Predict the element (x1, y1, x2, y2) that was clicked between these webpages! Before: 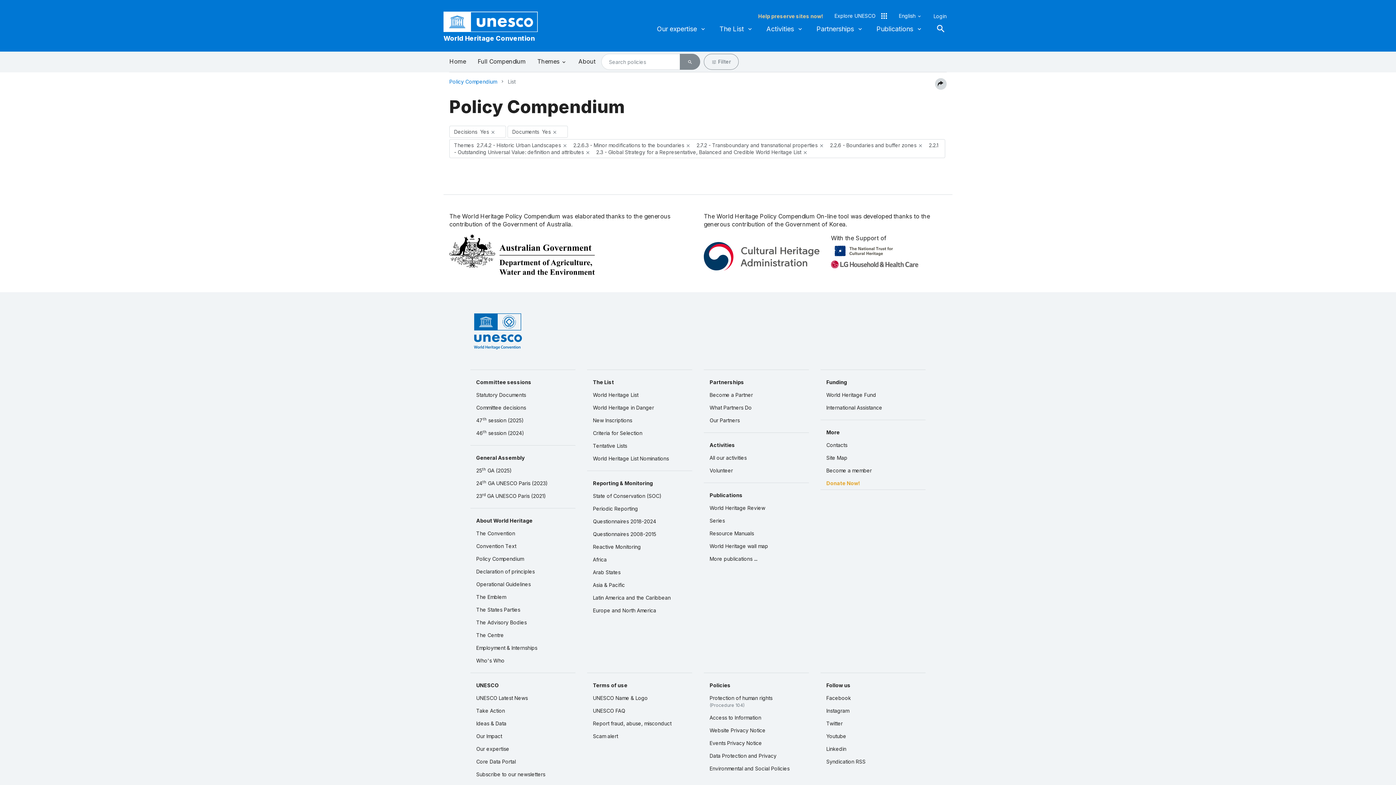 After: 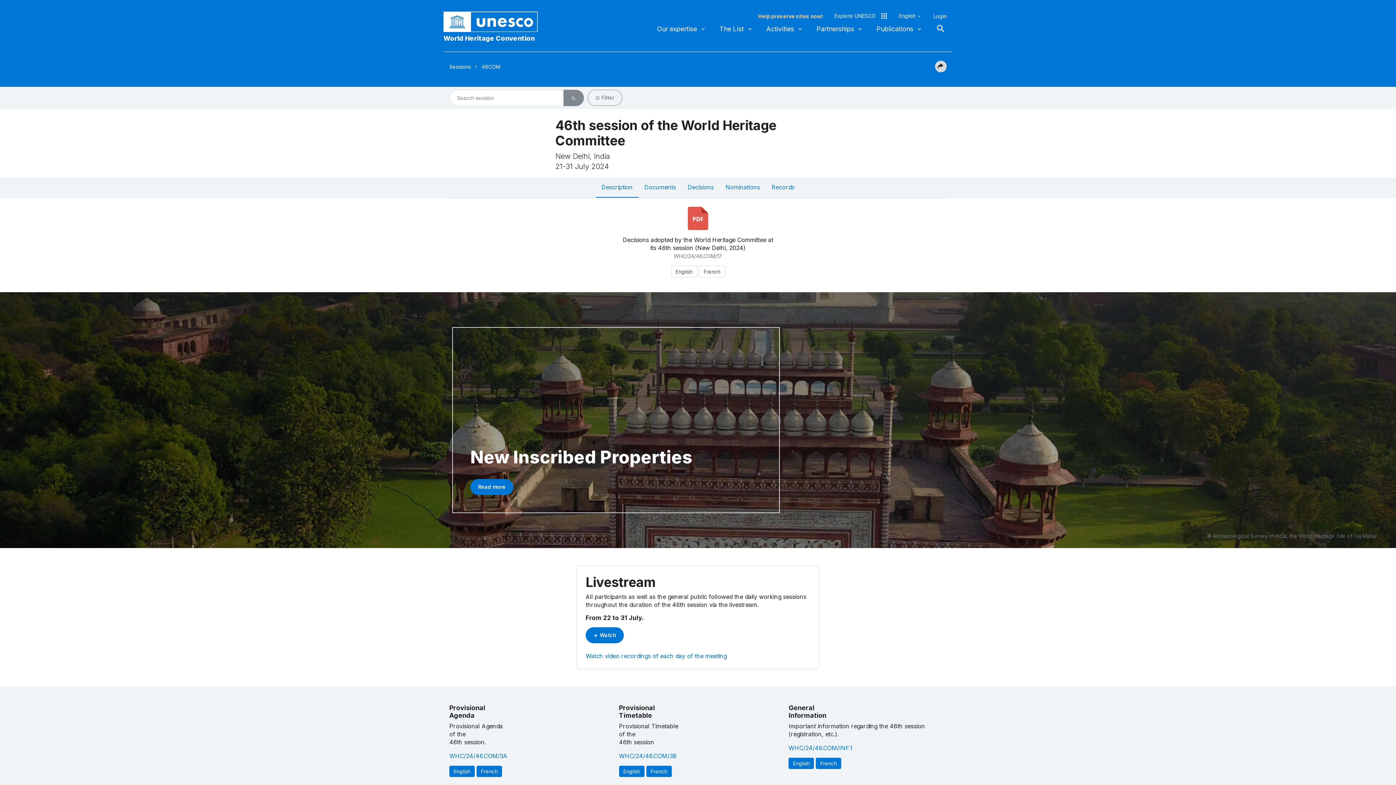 Action: bbox: (470, 426, 575, 439) label: 46th session (2024)